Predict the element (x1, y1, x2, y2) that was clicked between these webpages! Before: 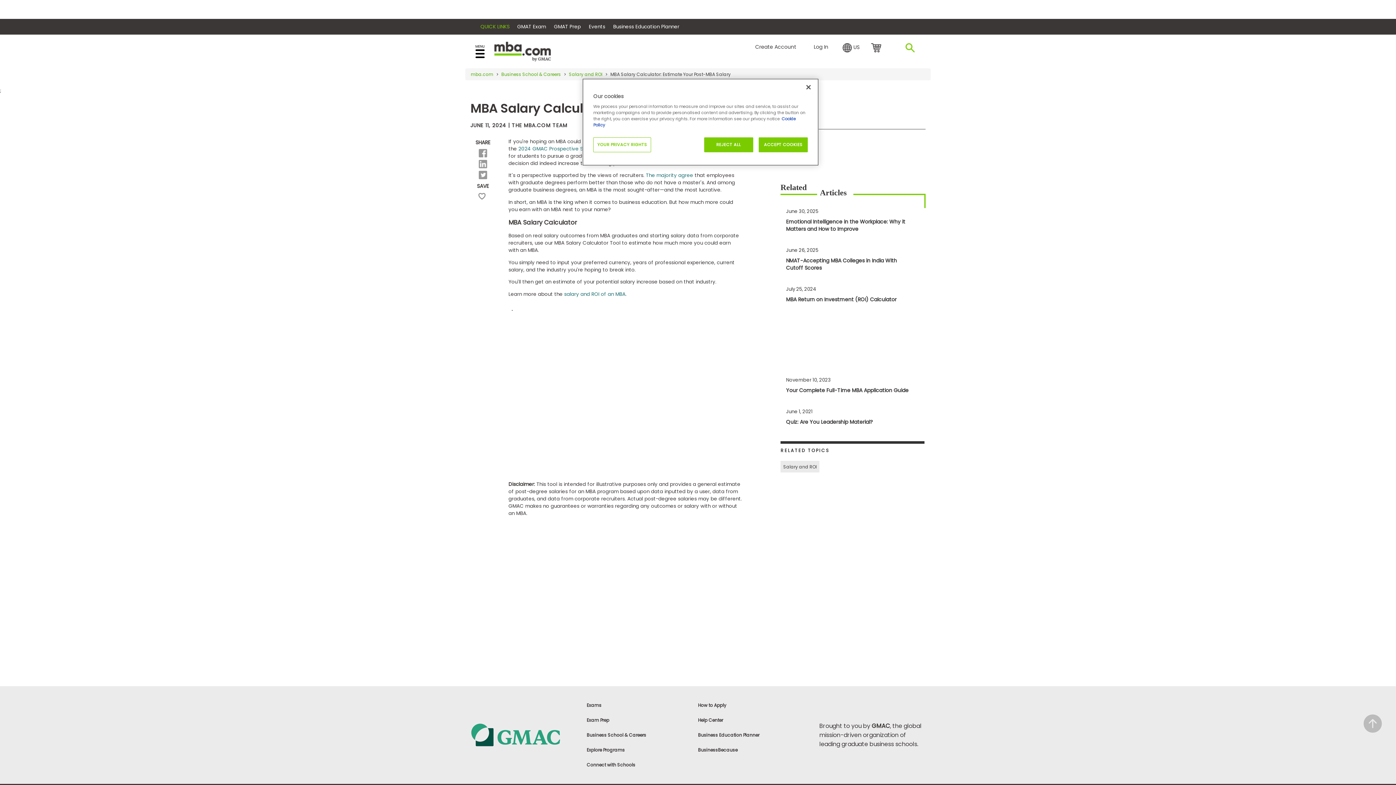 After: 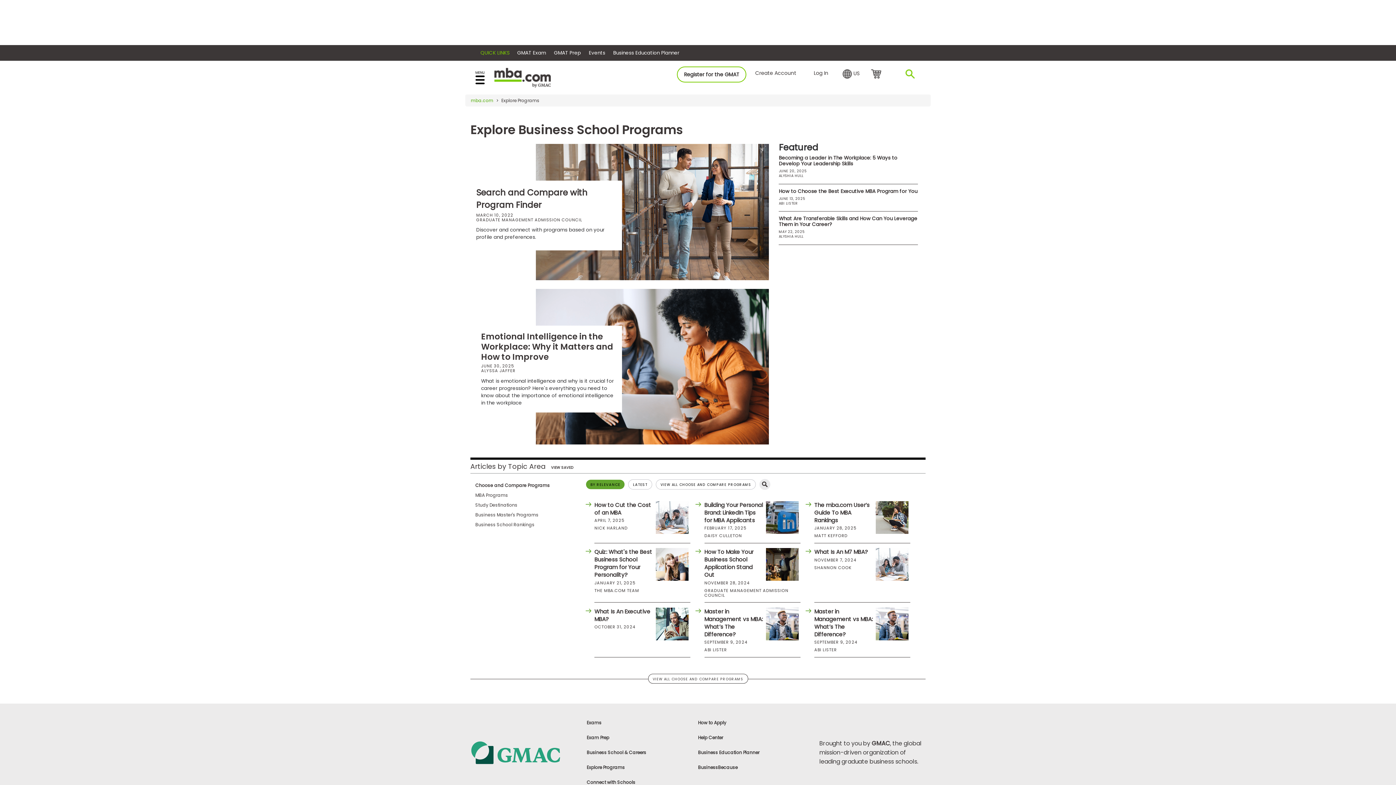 Action: bbox: (586, 747, 625, 753) label: Explore Programs